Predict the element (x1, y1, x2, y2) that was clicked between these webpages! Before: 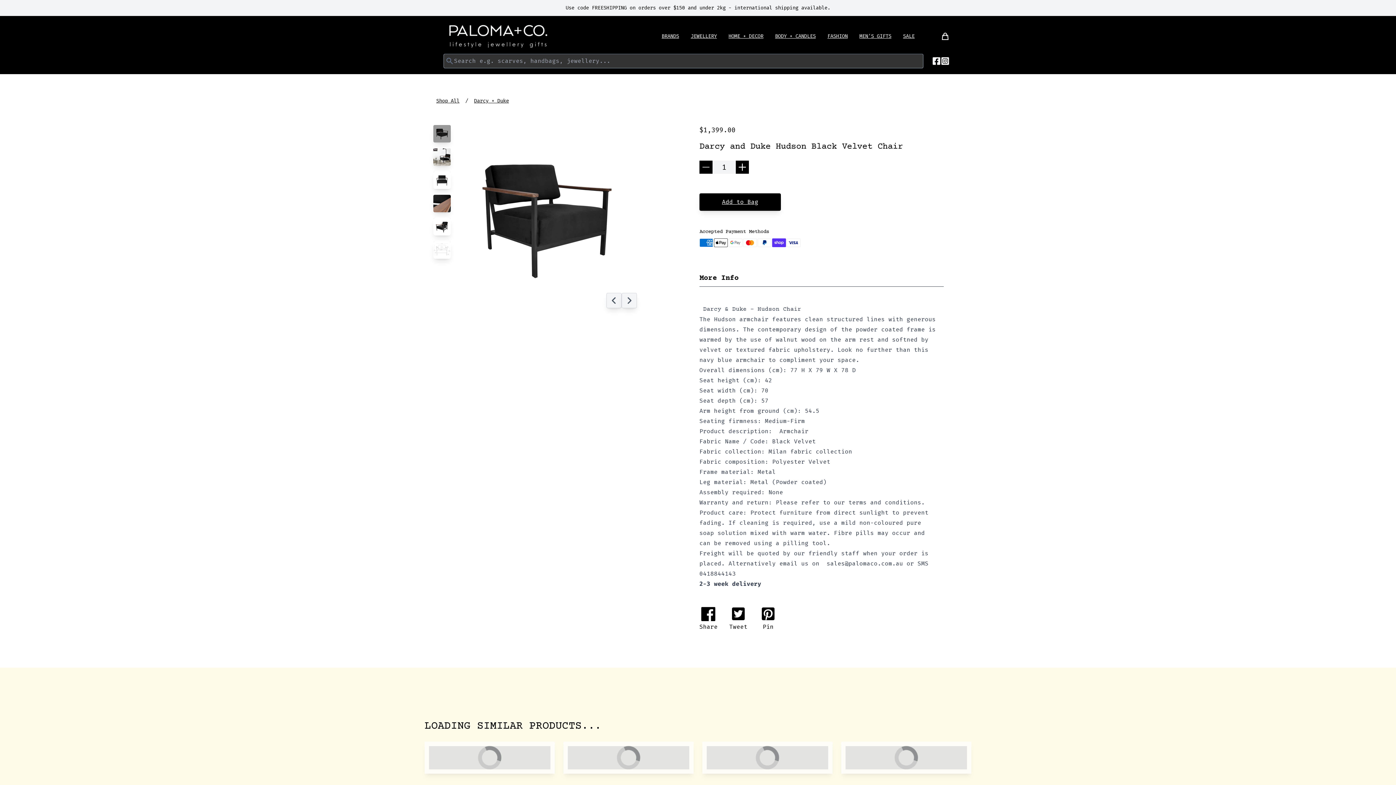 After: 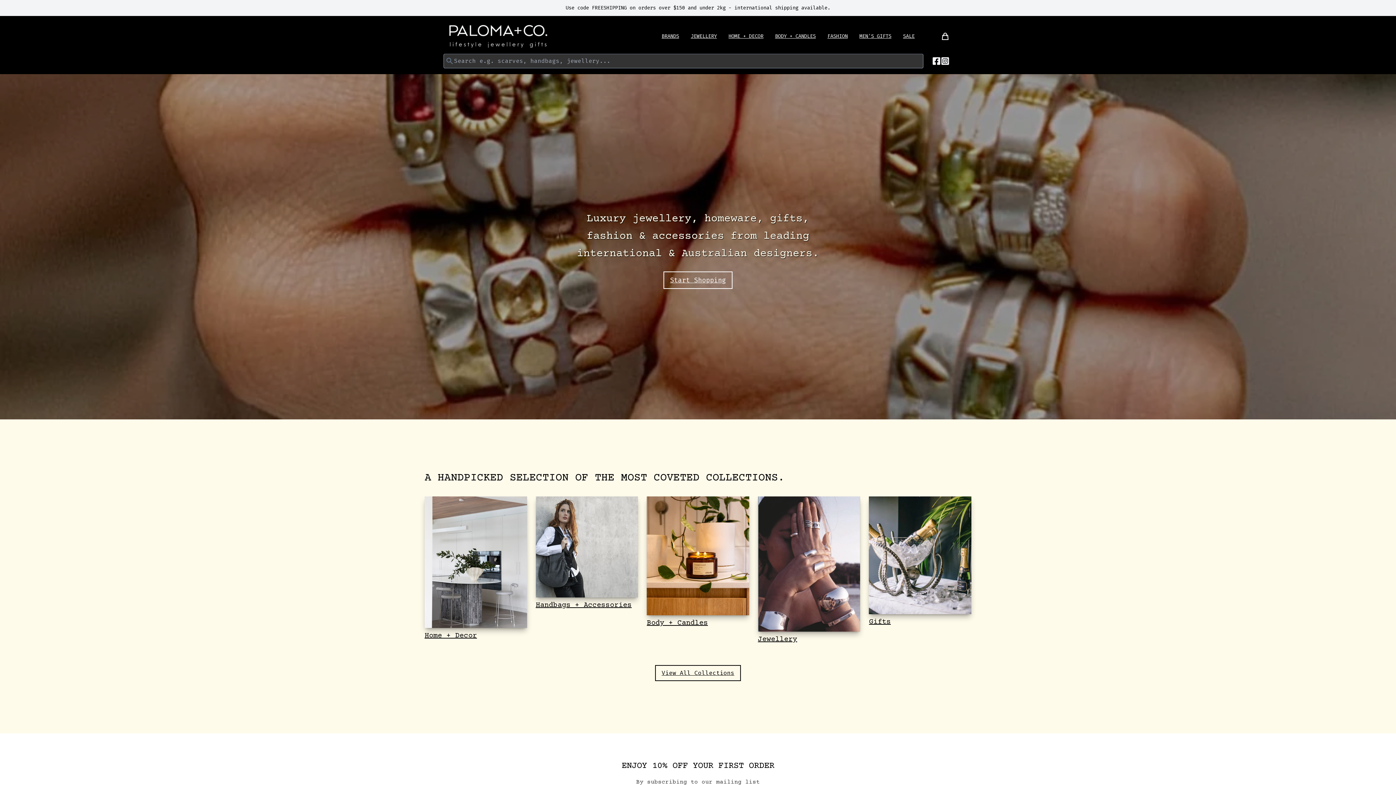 Action: bbox: (443, 18, 553, 53) label: Link to home page of PALOMA+CO website